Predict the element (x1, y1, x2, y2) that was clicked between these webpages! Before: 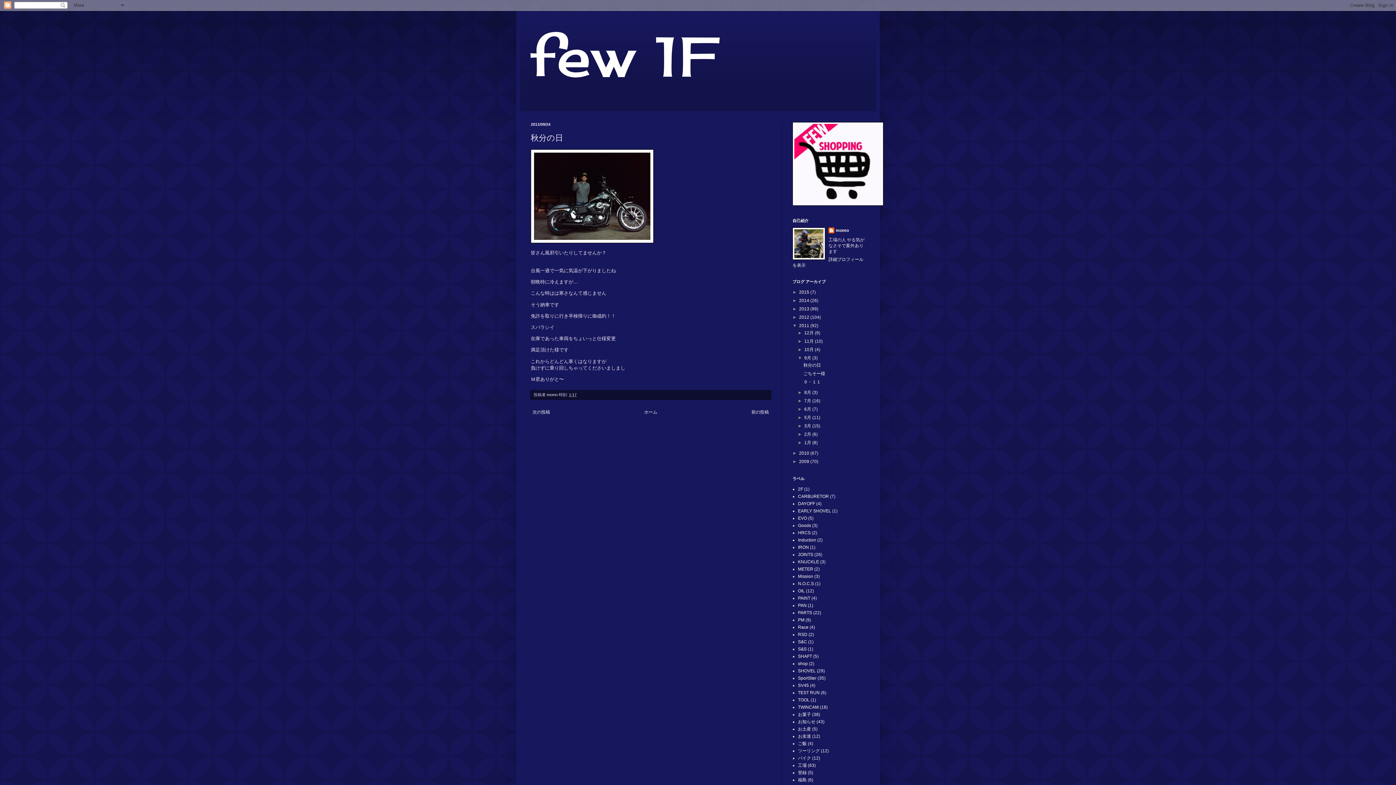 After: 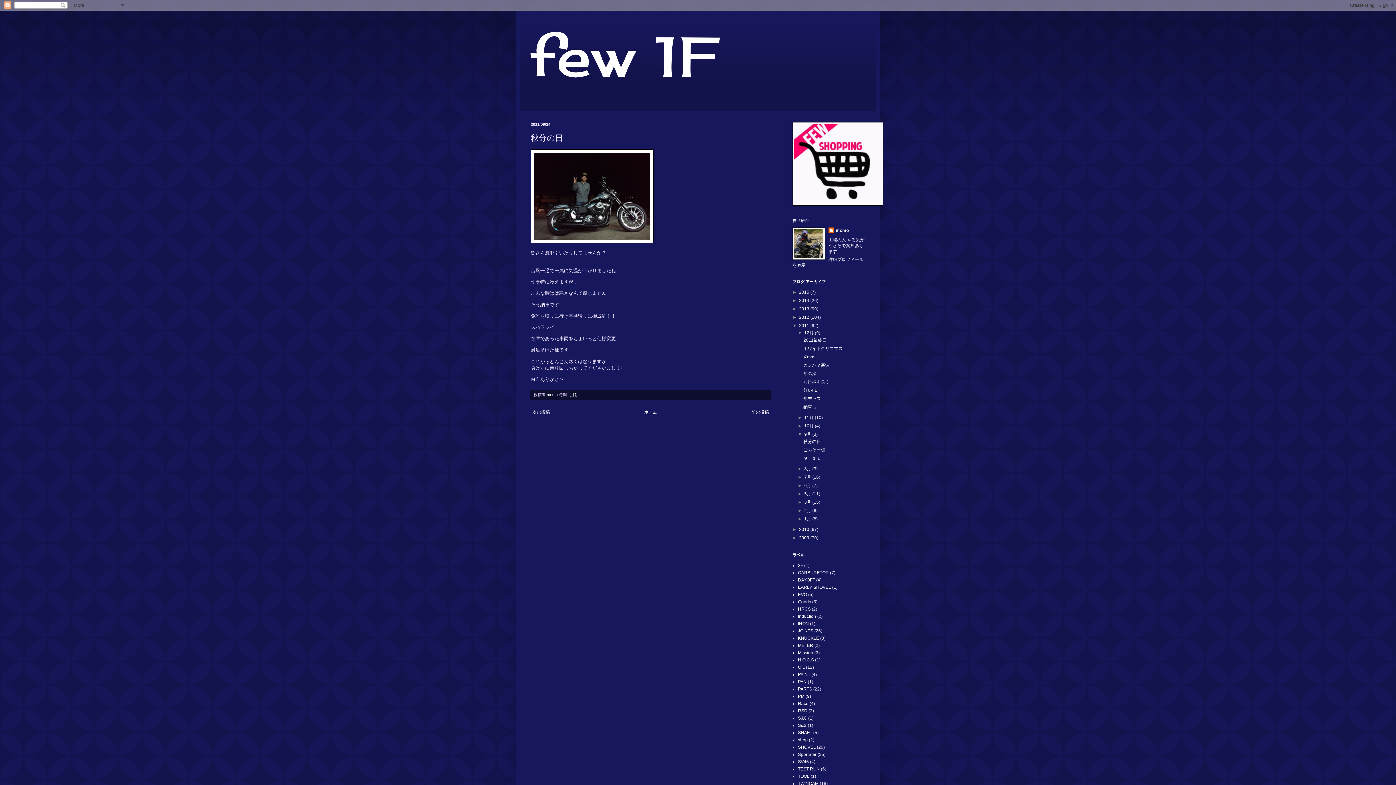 Action: bbox: (797, 330, 804, 335) label: ►  